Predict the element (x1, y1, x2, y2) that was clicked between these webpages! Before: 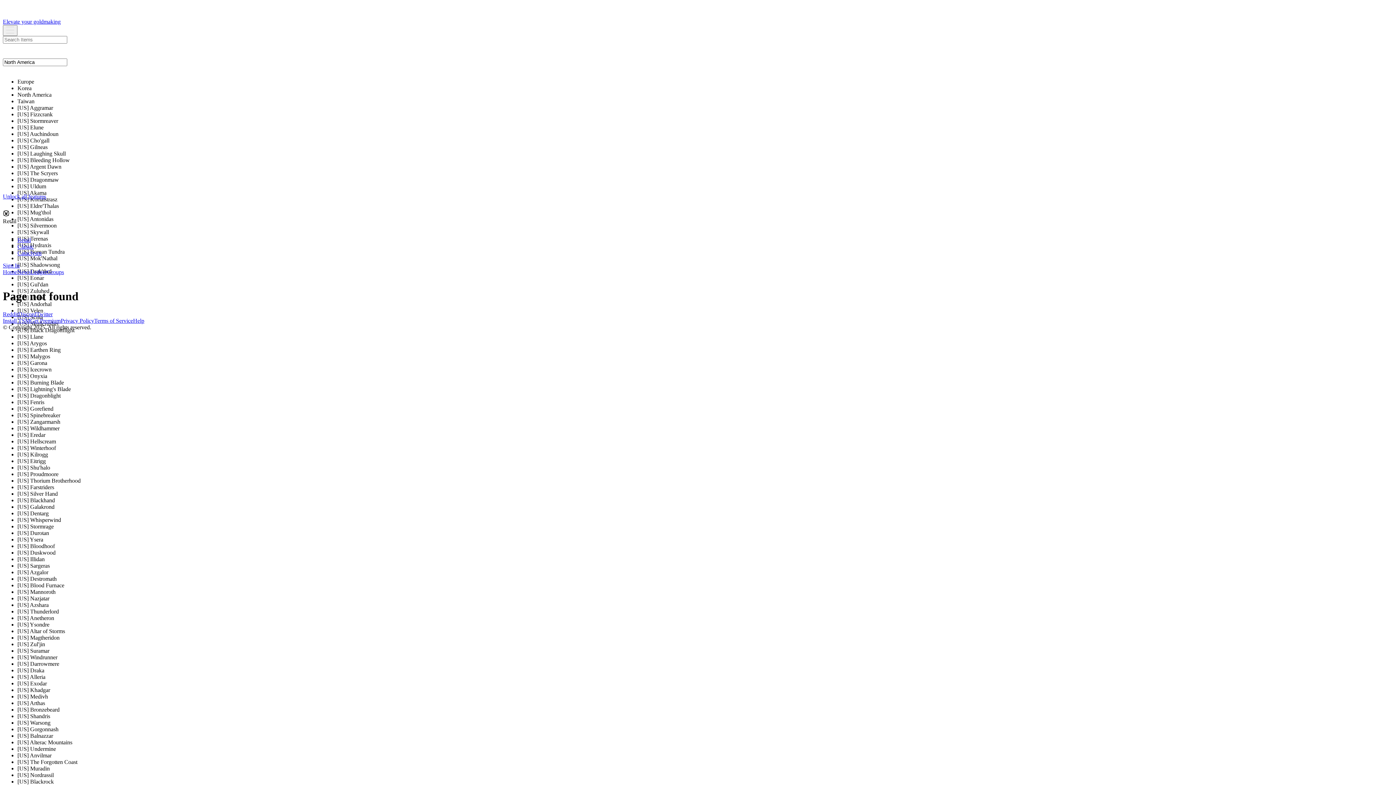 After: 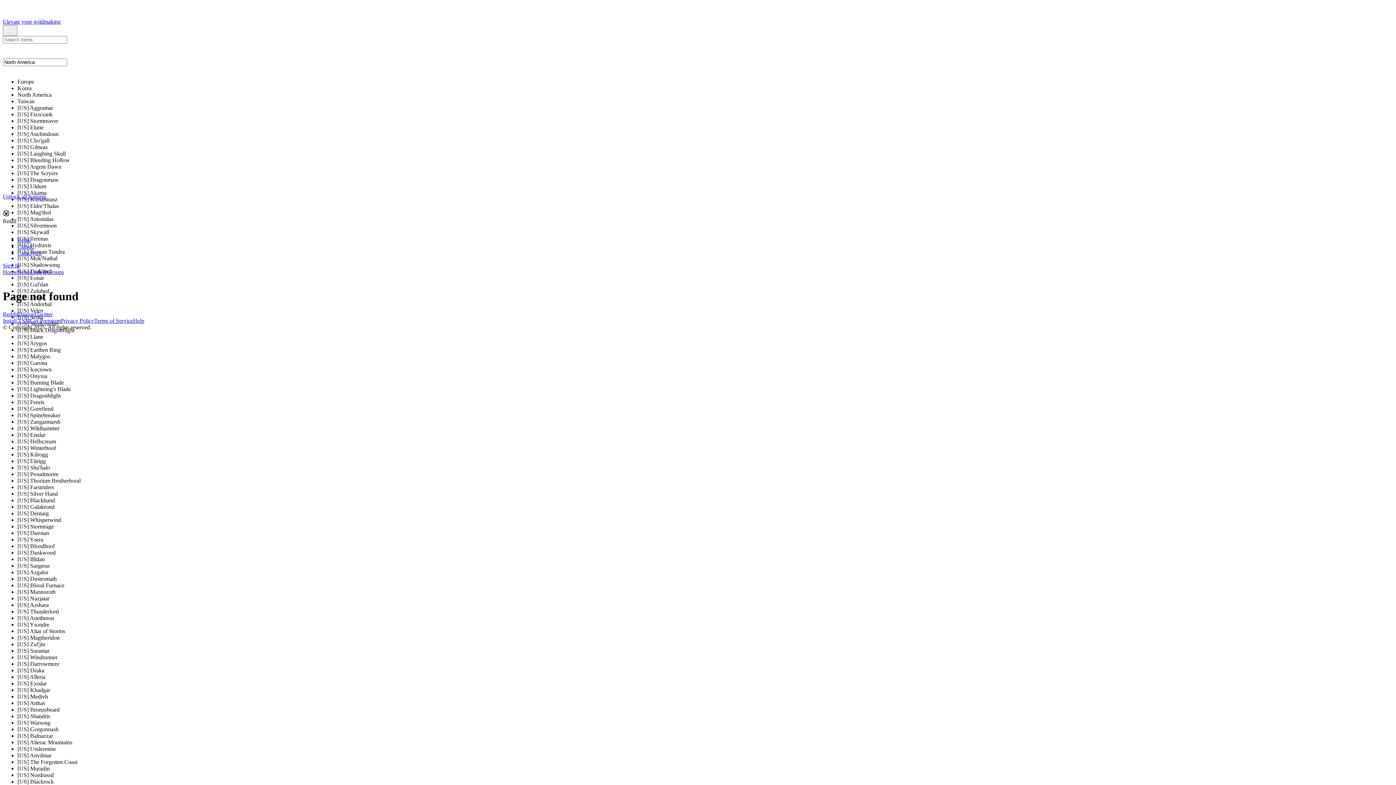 Action: label: Reddit bbox: (2, 311, 18, 317)